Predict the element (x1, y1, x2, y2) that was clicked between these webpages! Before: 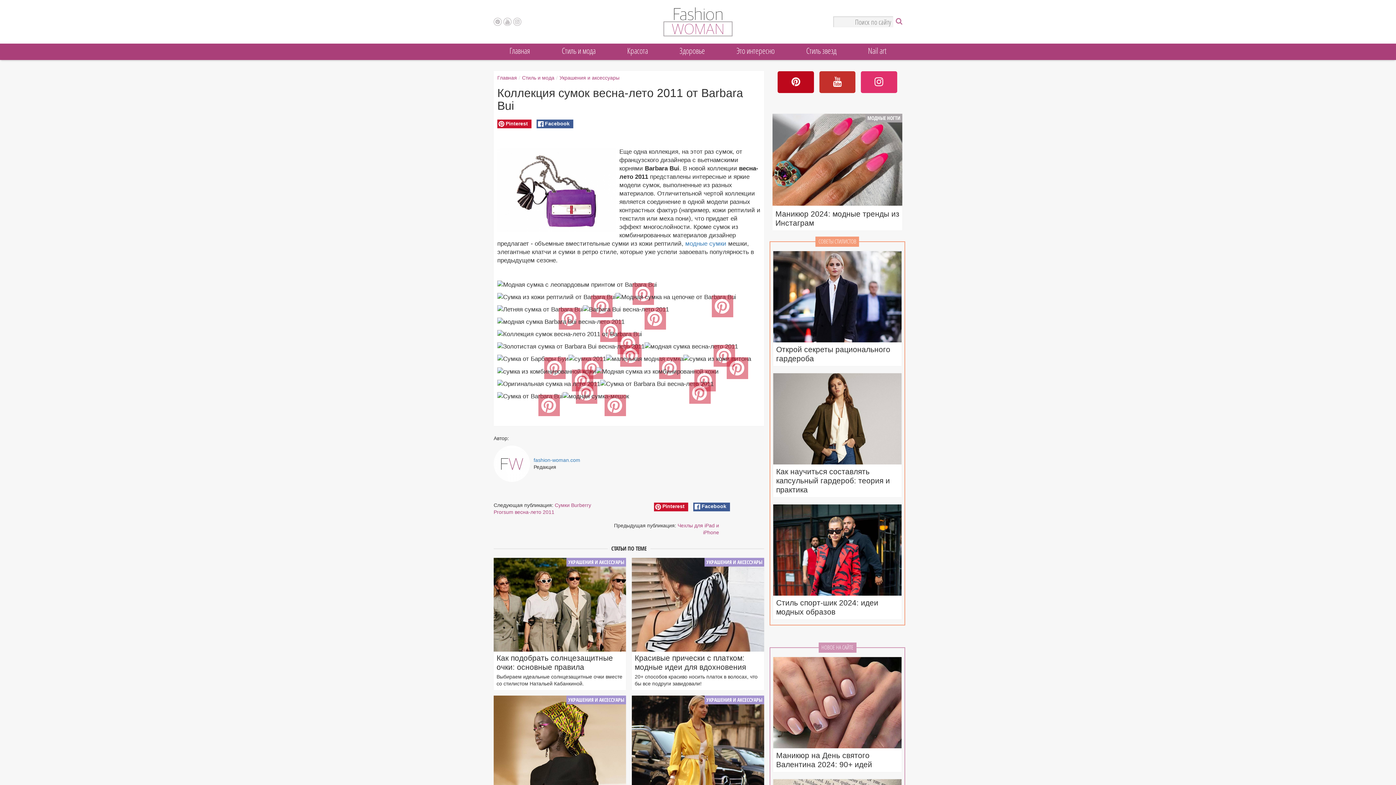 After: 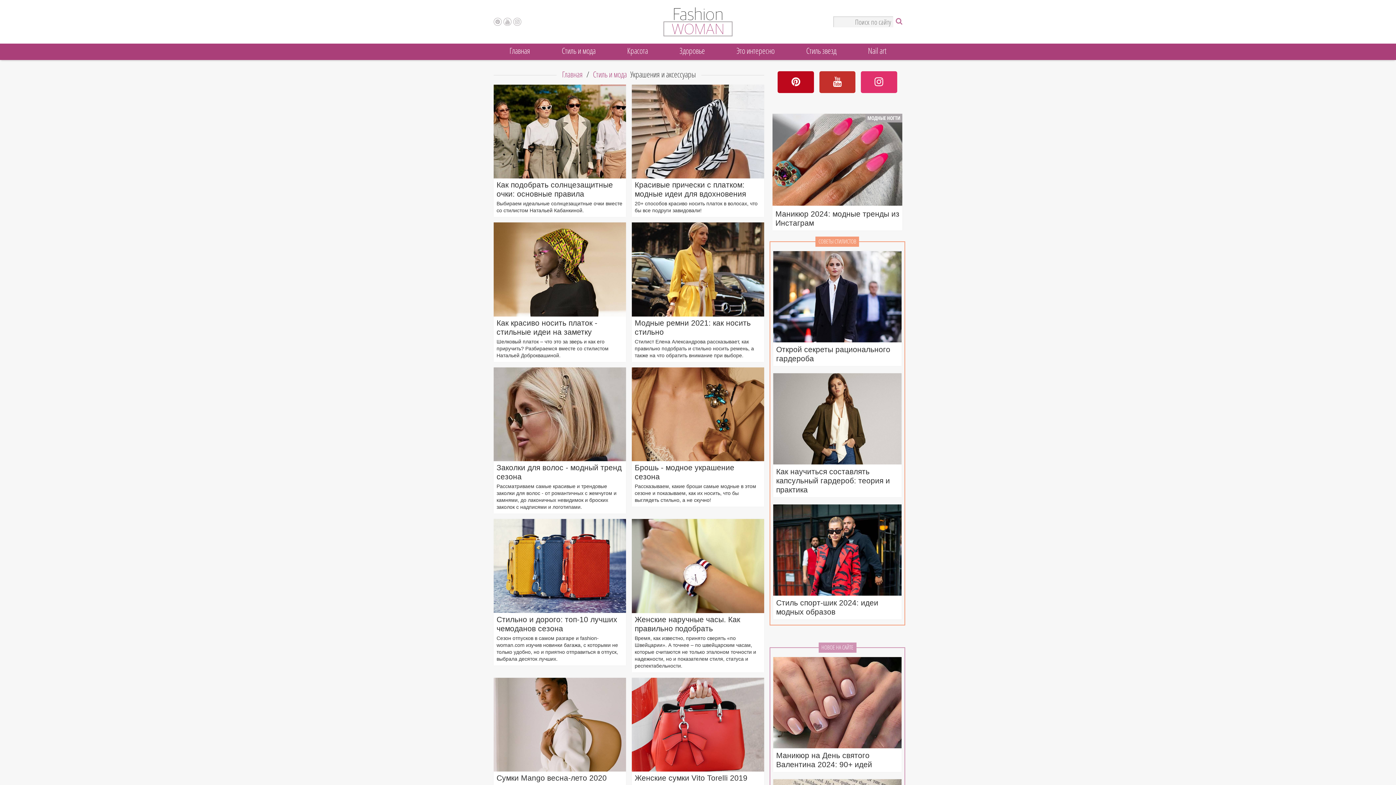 Action: bbox: (568, 696, 624, 703) label: УКРАШЕНИЯ И АКСЕССУАРЫ